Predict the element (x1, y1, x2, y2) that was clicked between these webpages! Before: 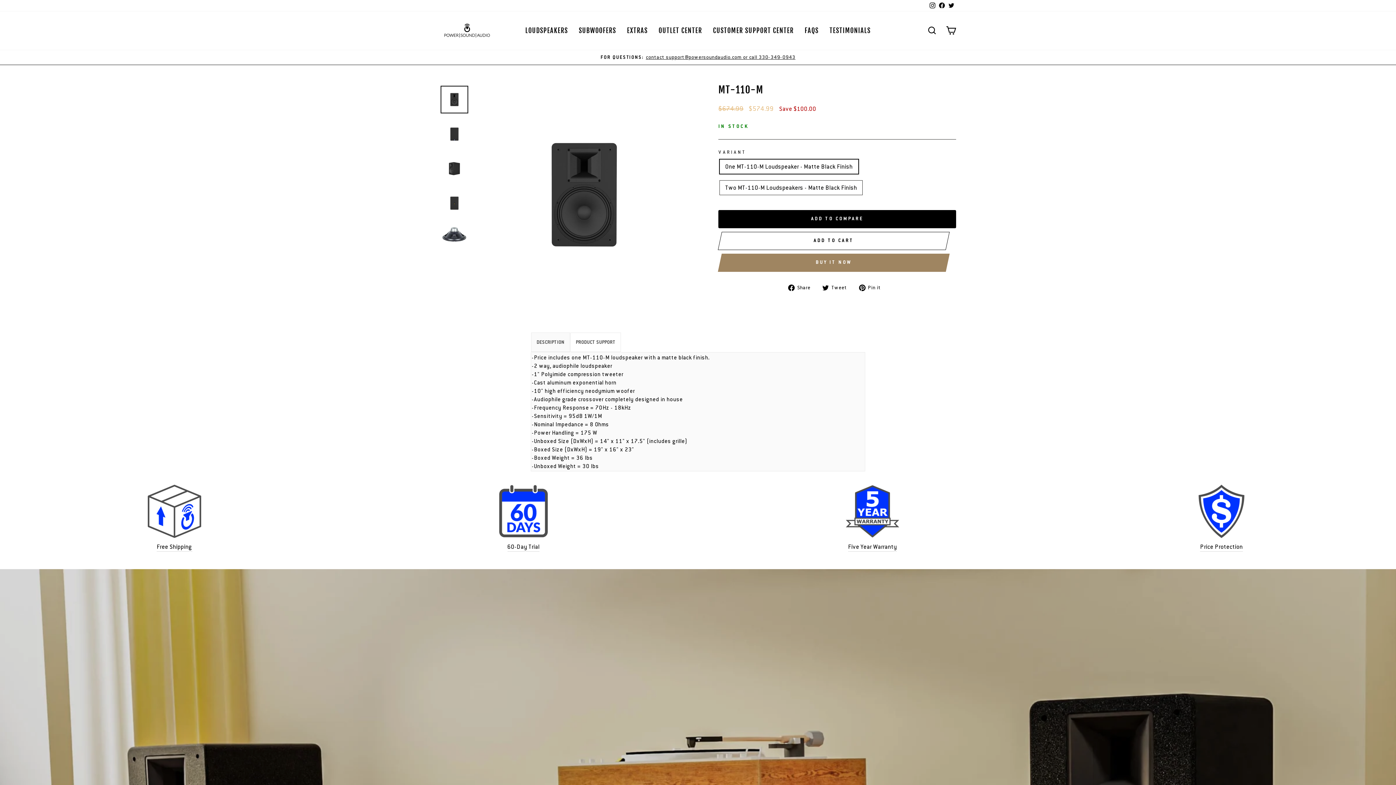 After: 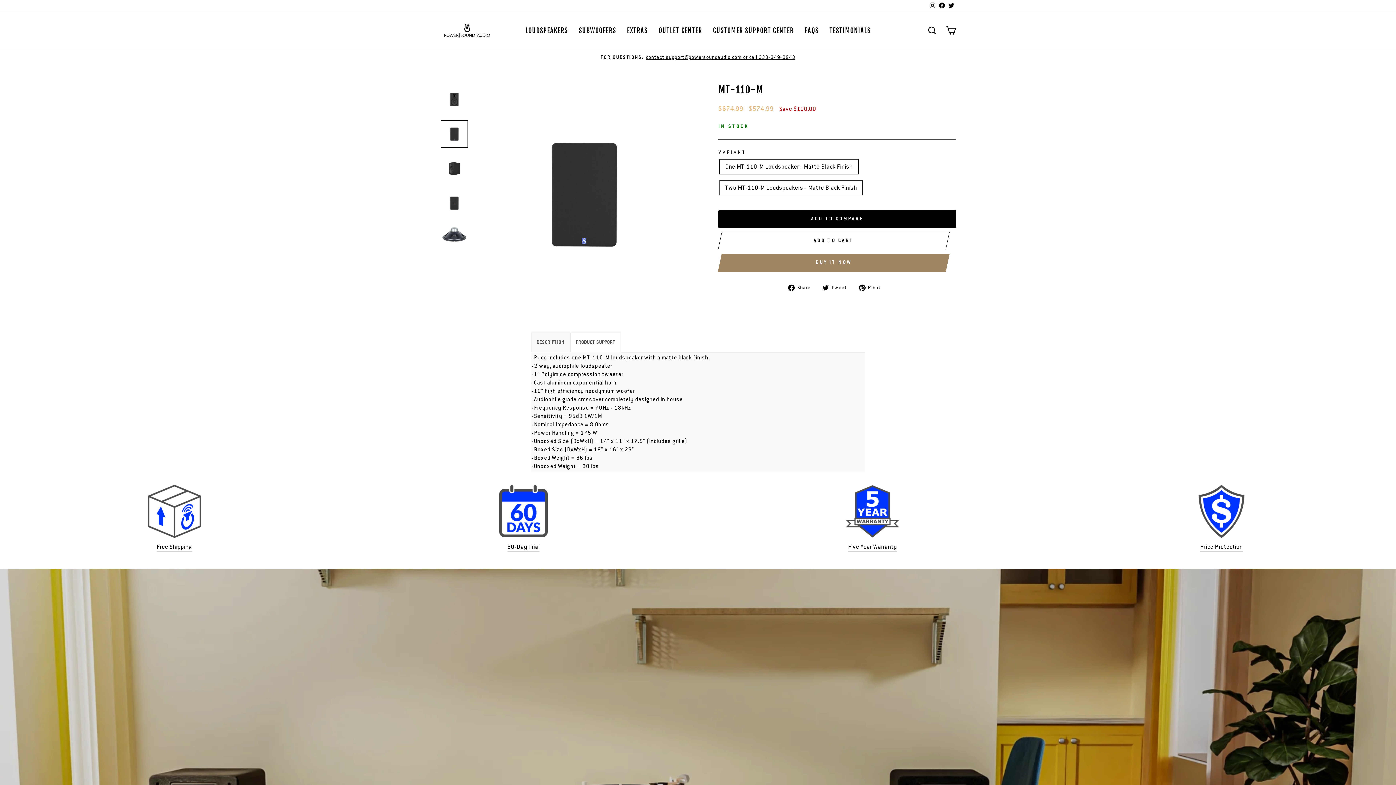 Action: bbox: (440, 120, 468, 147)